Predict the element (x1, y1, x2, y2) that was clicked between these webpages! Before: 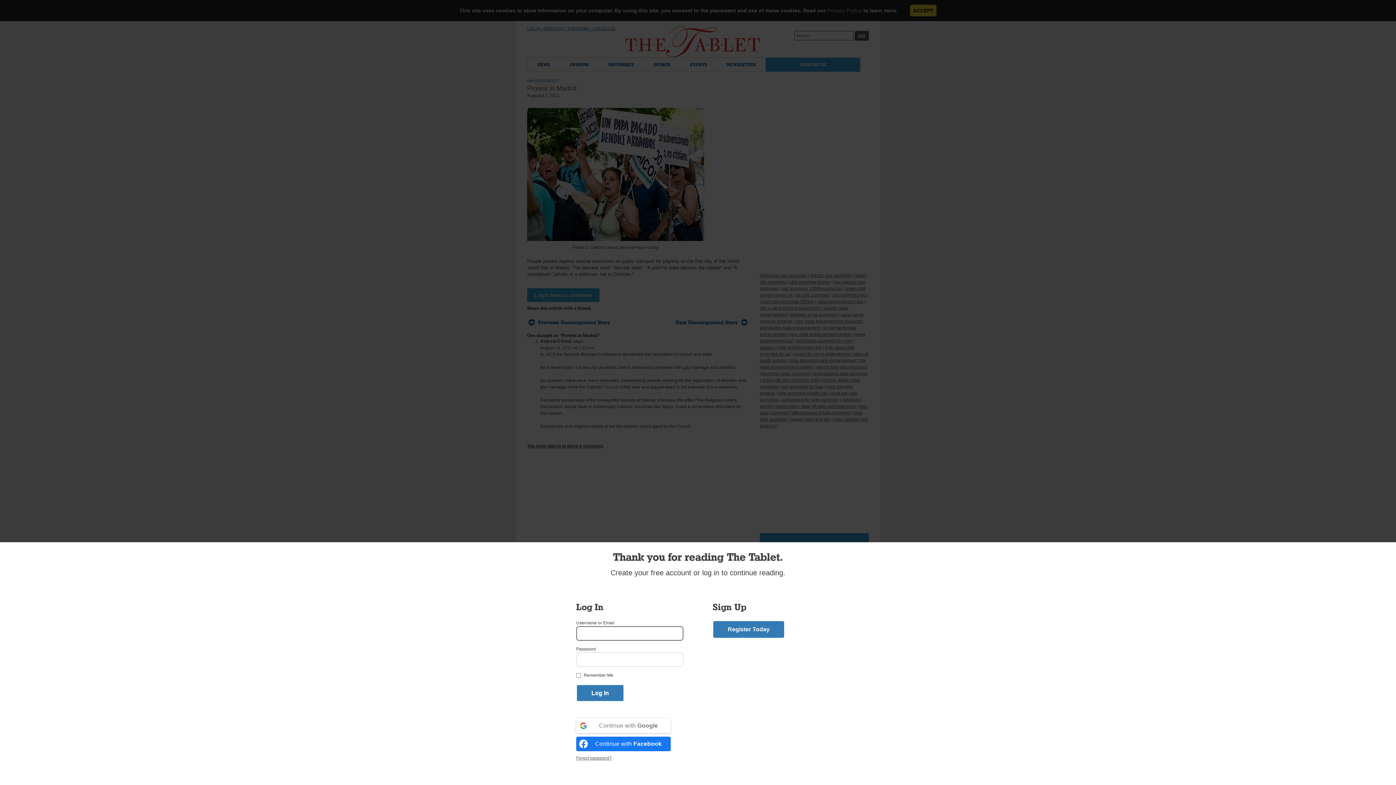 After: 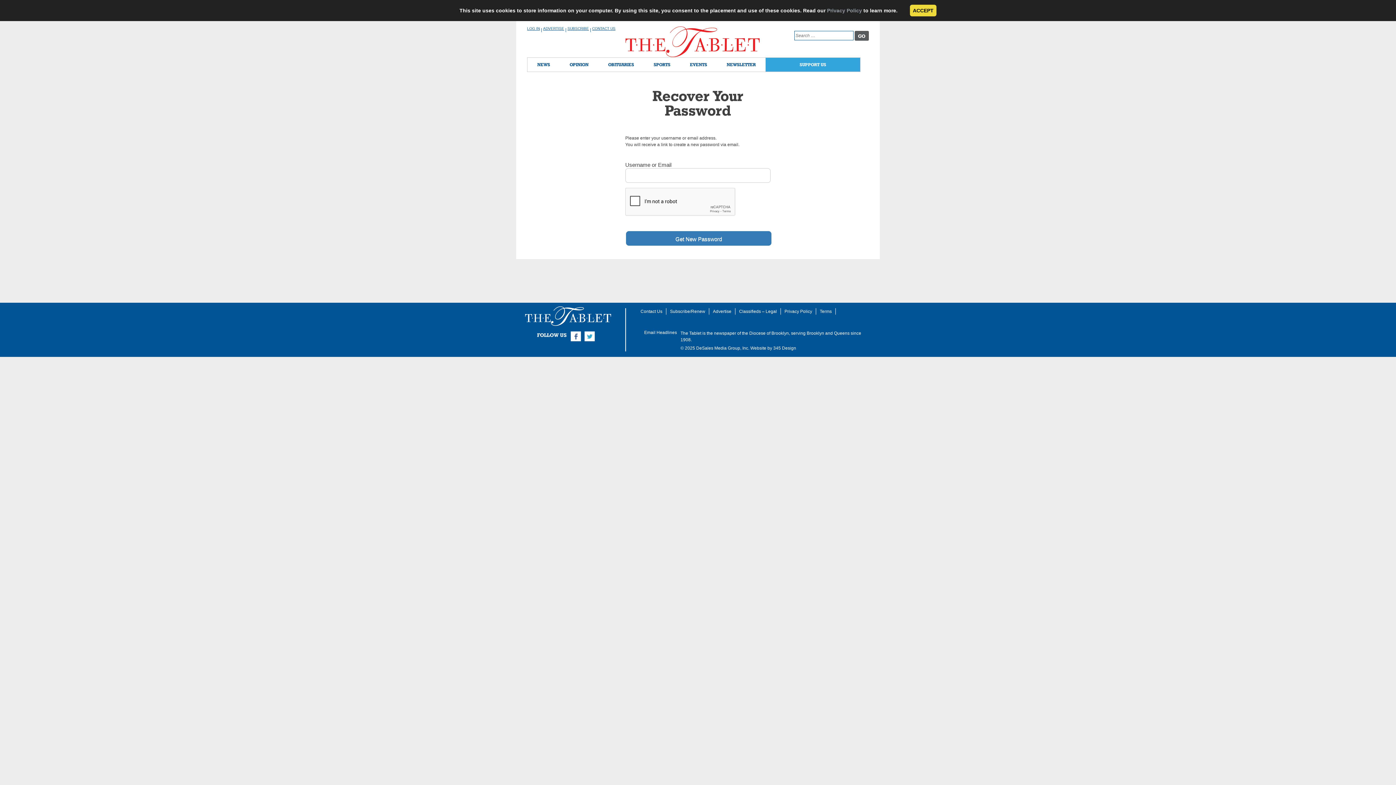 Action: bbox: (576, 756, 612, 761) label: Forgot password?